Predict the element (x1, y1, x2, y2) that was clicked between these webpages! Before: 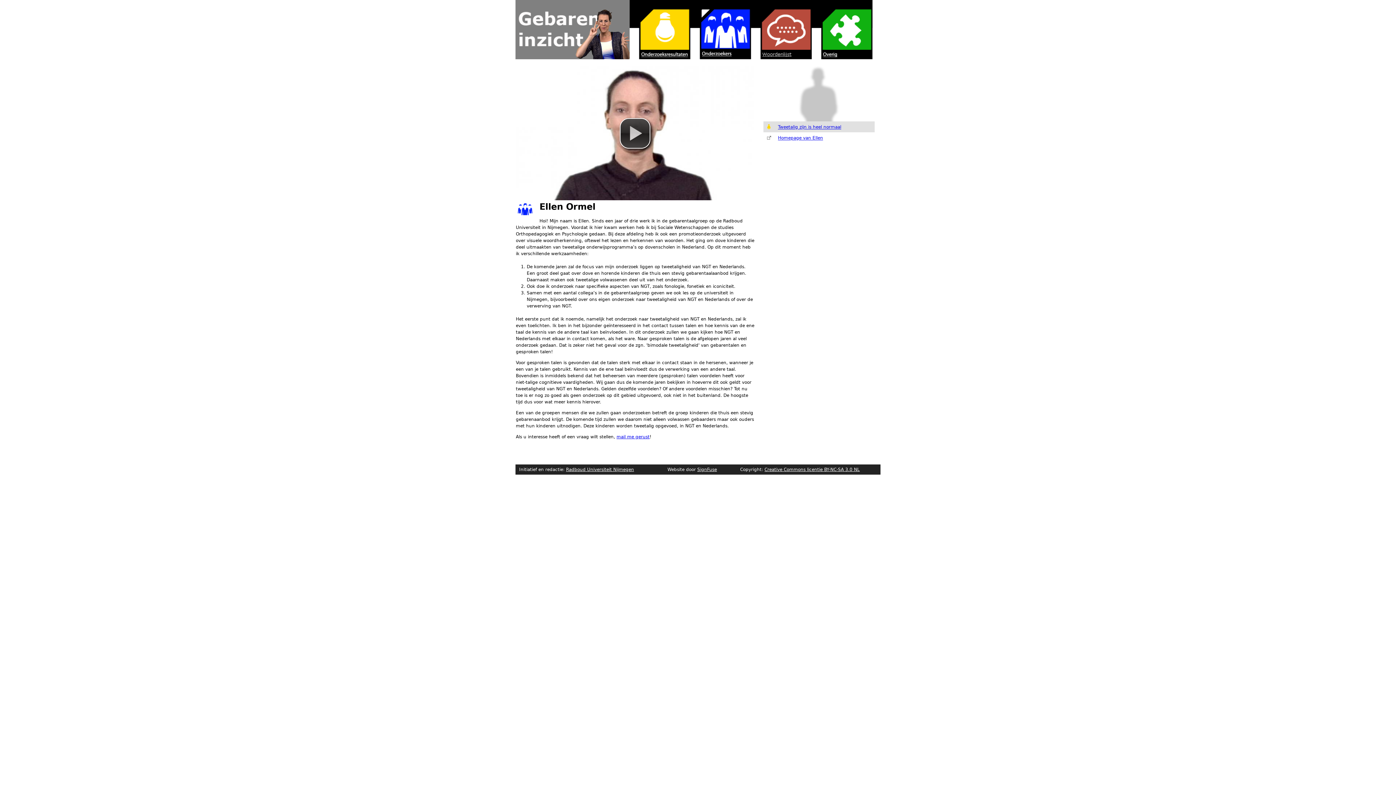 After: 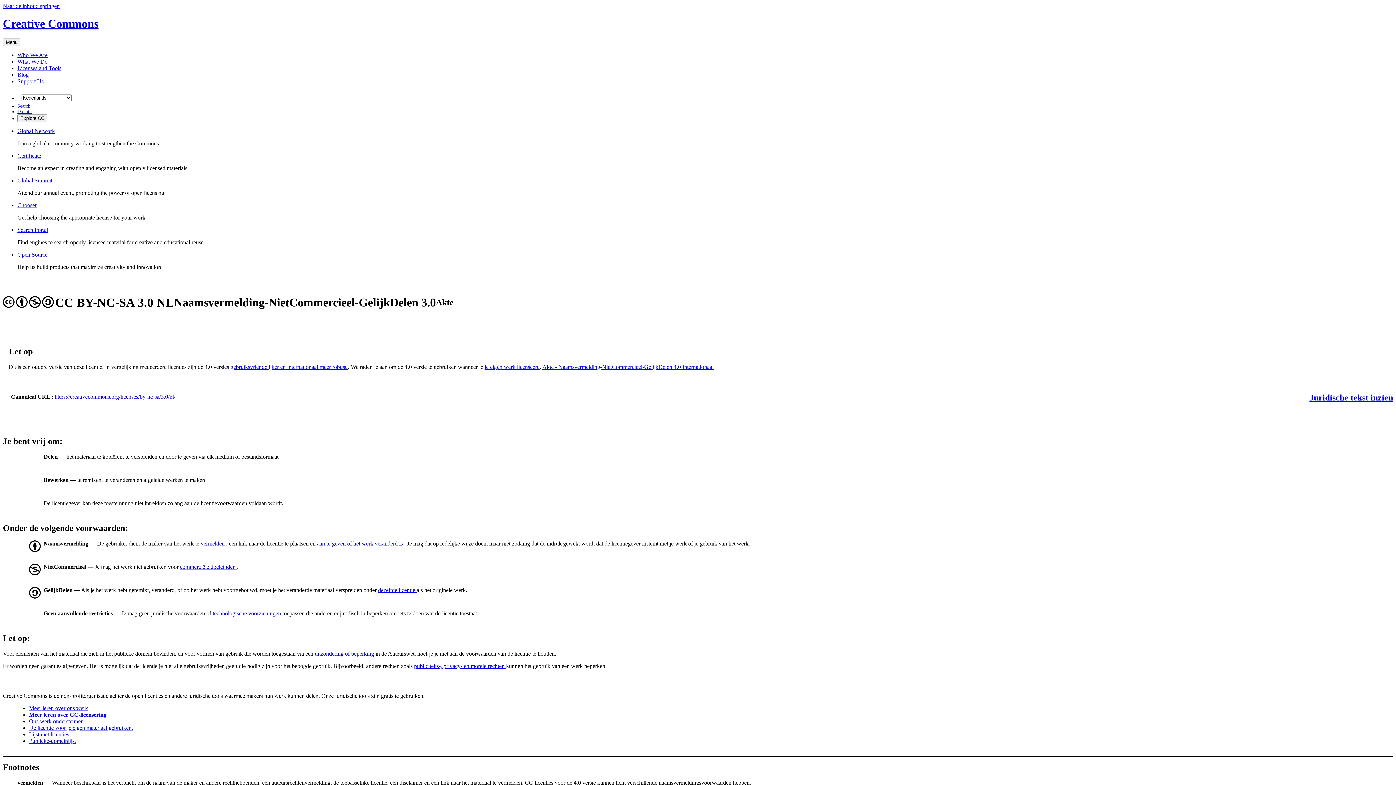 Action: label: Creative Commons licentie BY-NC-SA 3.0 NL bbox: (764, 467, 860, 472)